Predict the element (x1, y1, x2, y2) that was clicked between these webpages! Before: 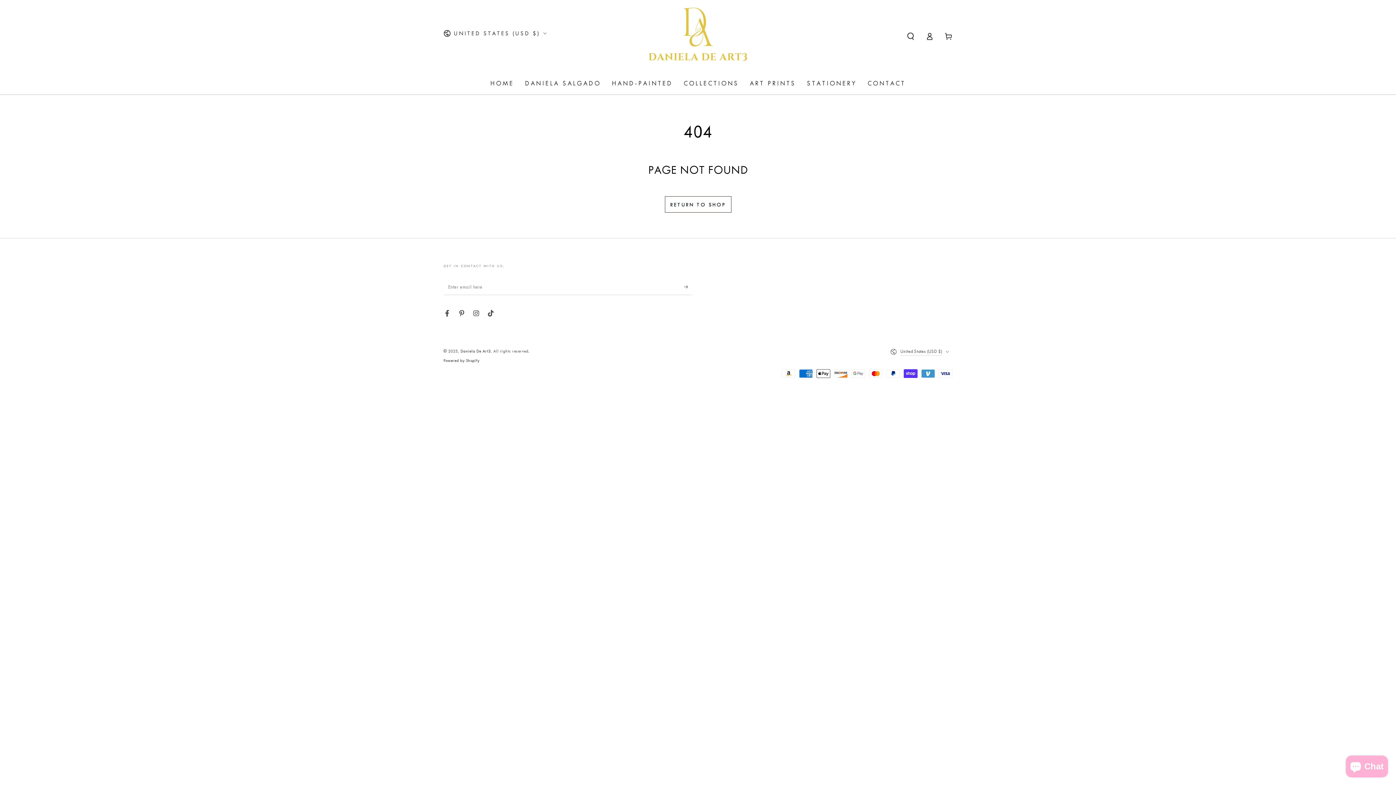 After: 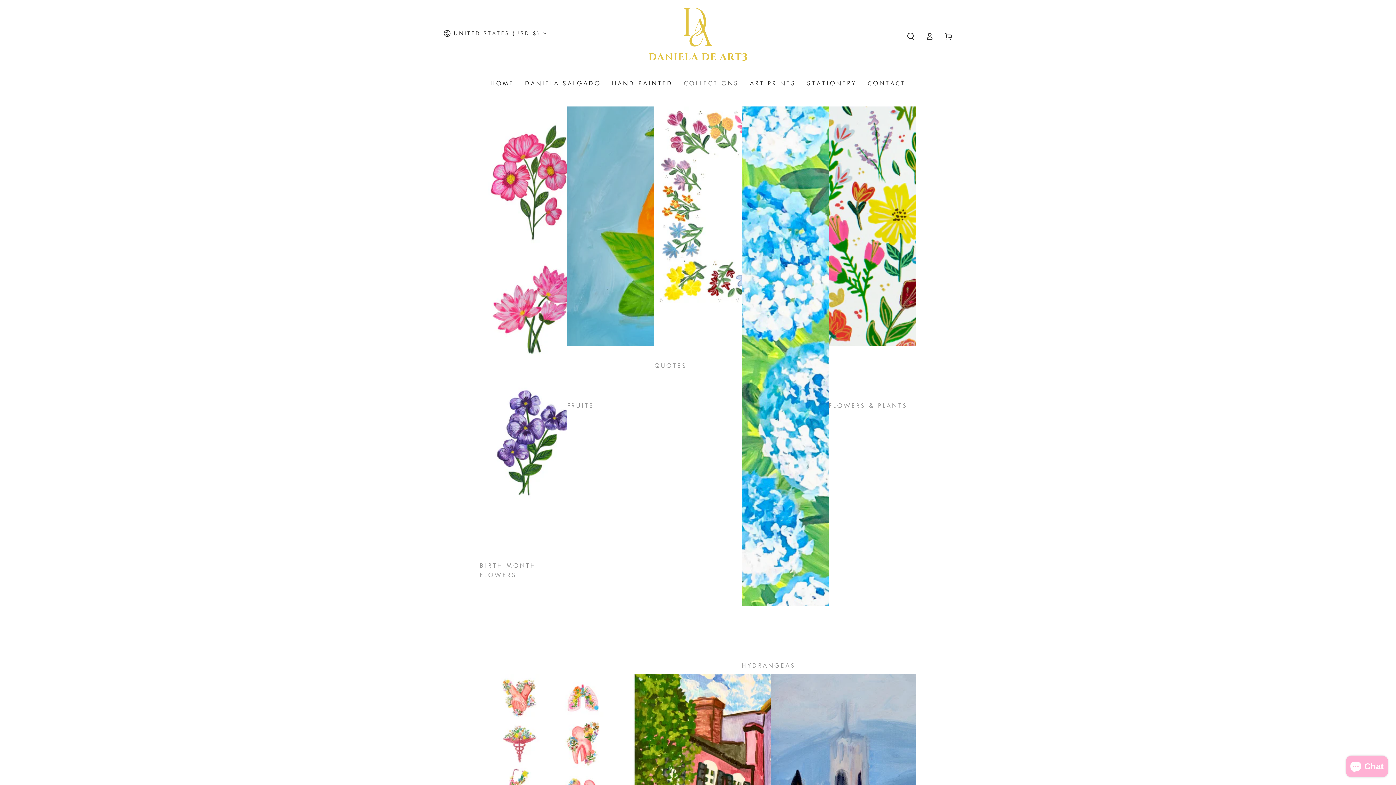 Action: bbox: (678, 72, 744, 93) label: COLLECTIONS